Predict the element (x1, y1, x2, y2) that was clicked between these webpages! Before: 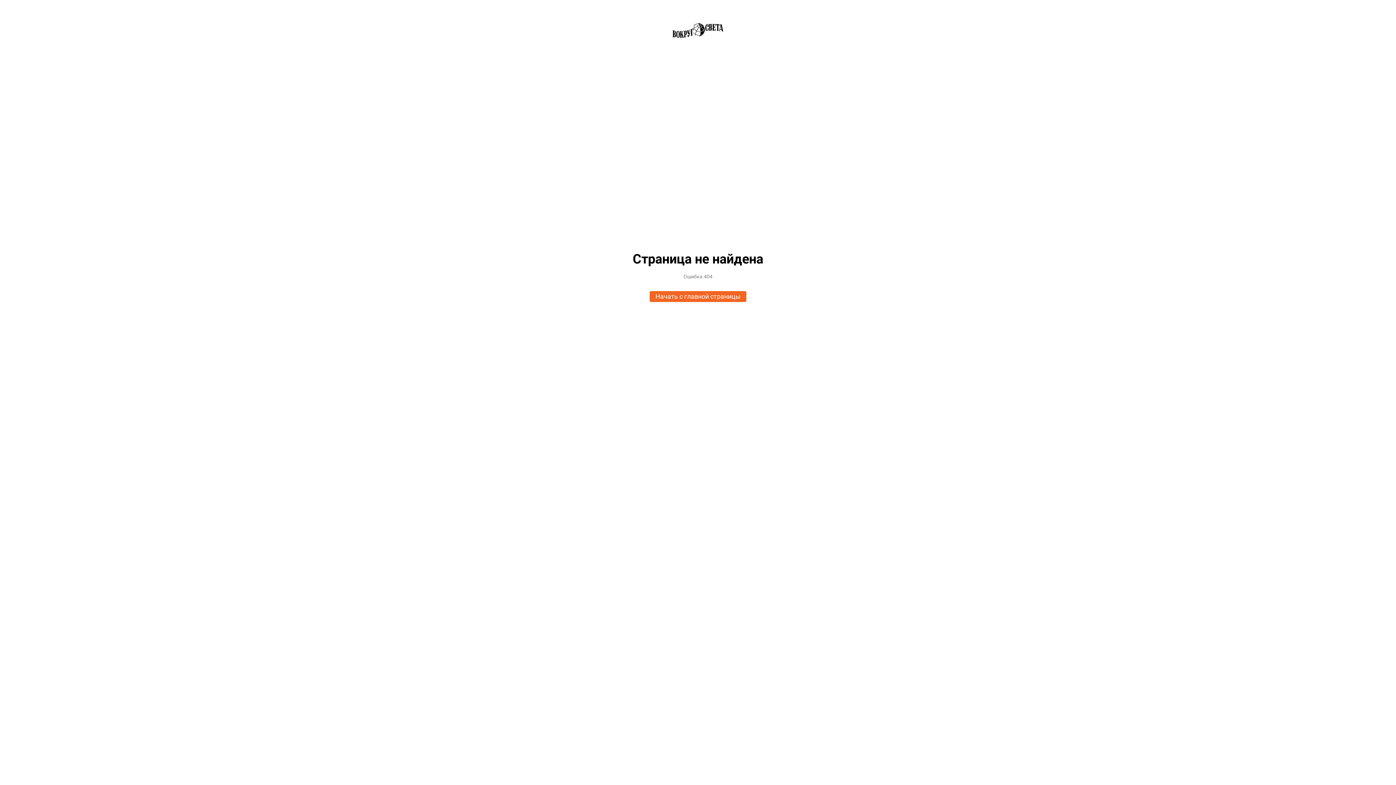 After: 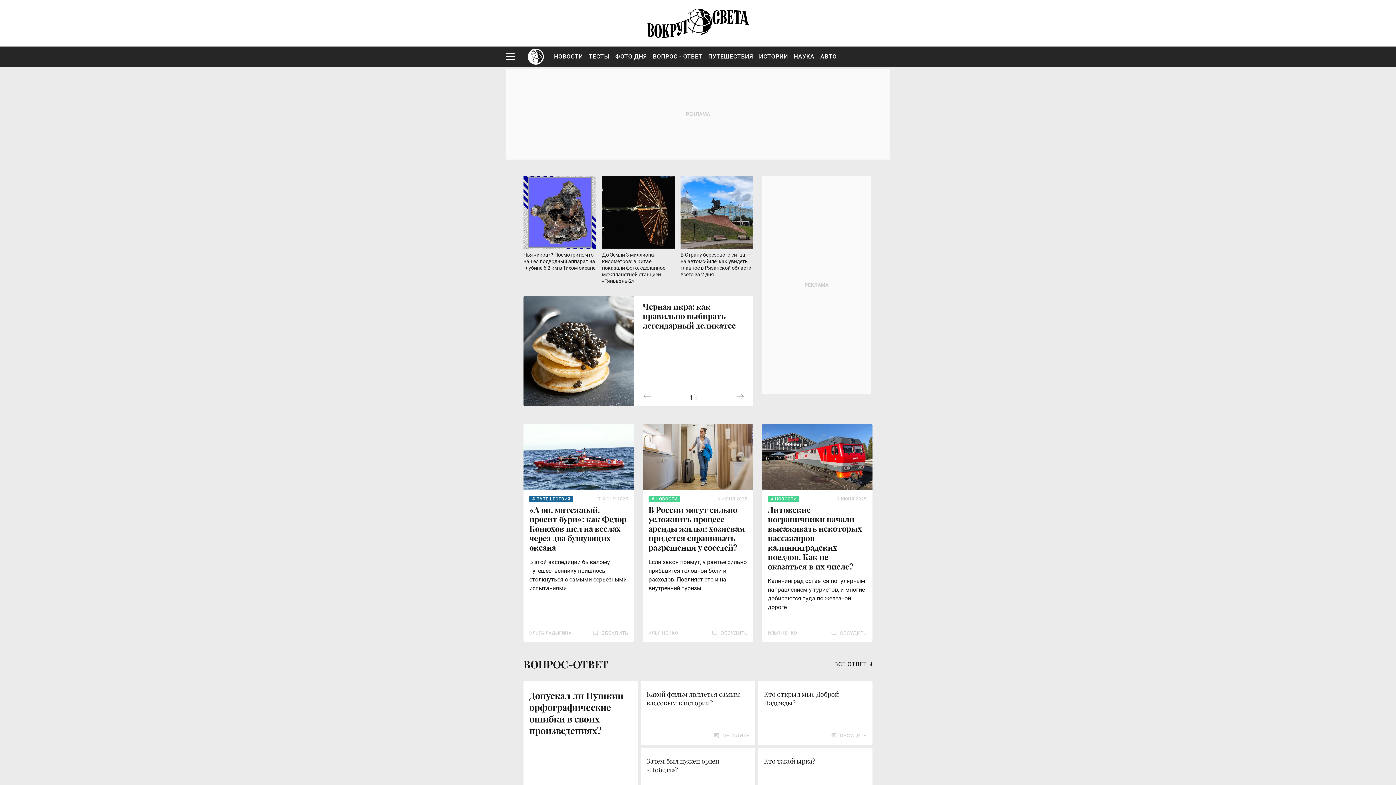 Action: label: Начать с главной страницы bbox: (649, 291, 746, 302)